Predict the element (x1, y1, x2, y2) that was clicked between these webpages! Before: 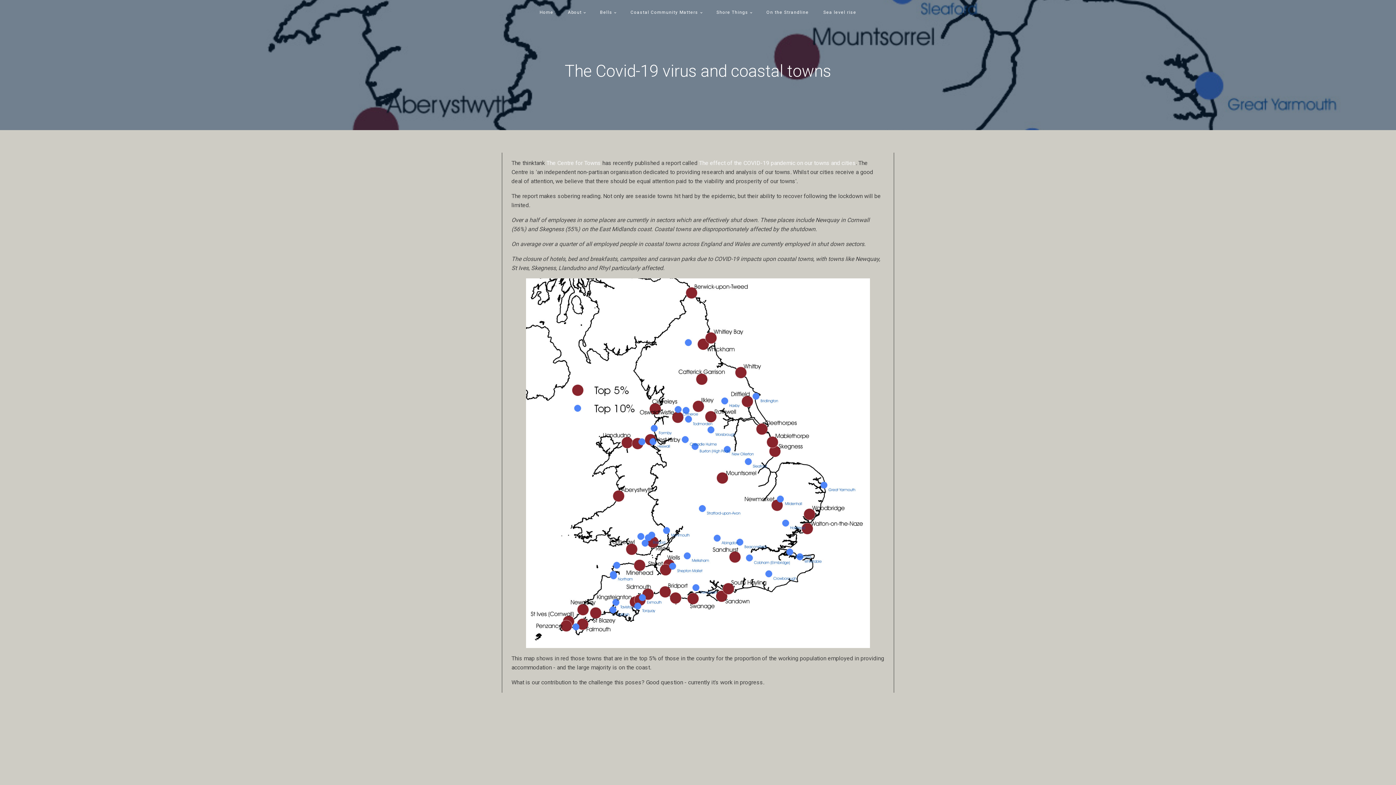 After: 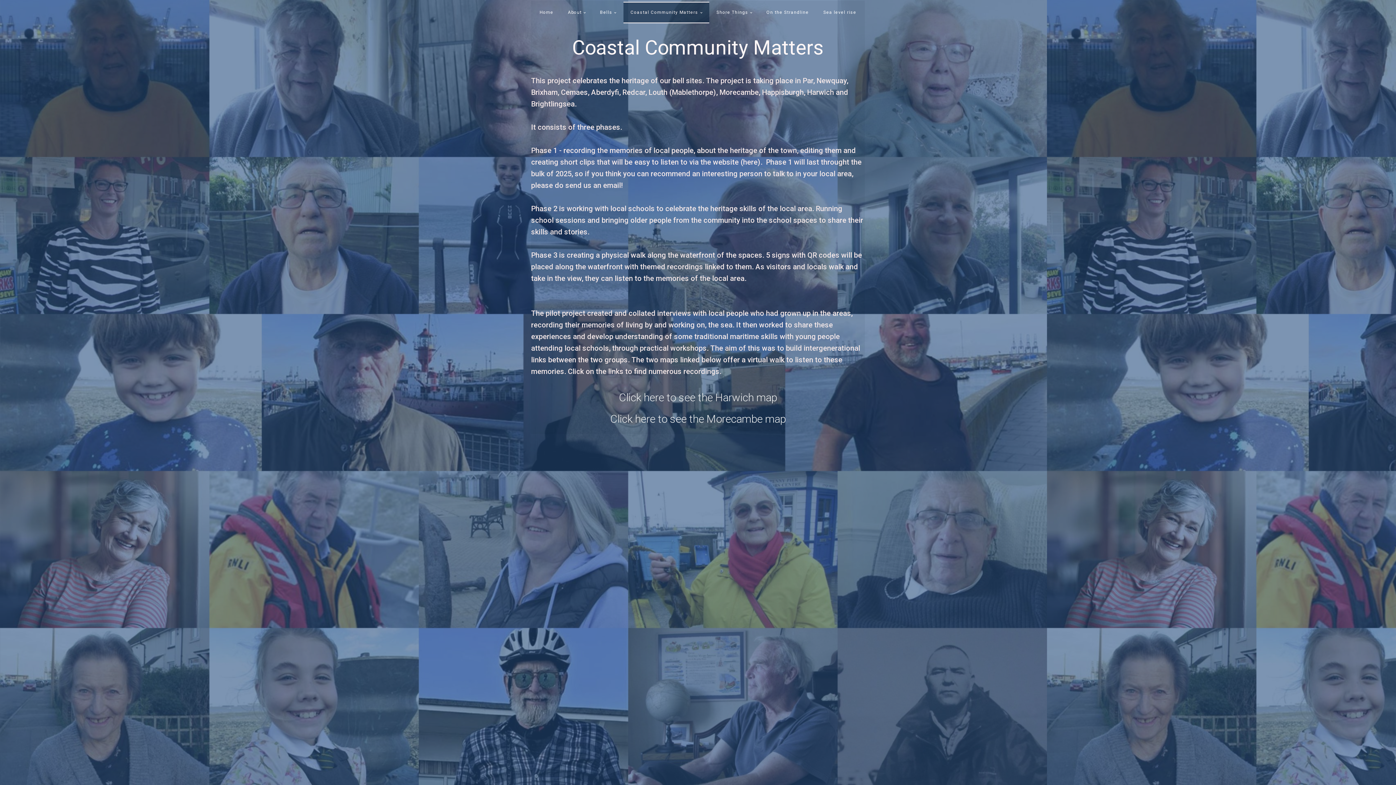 Action: bbox: (623, 1, 709, 23) label: Coastal Community Matters